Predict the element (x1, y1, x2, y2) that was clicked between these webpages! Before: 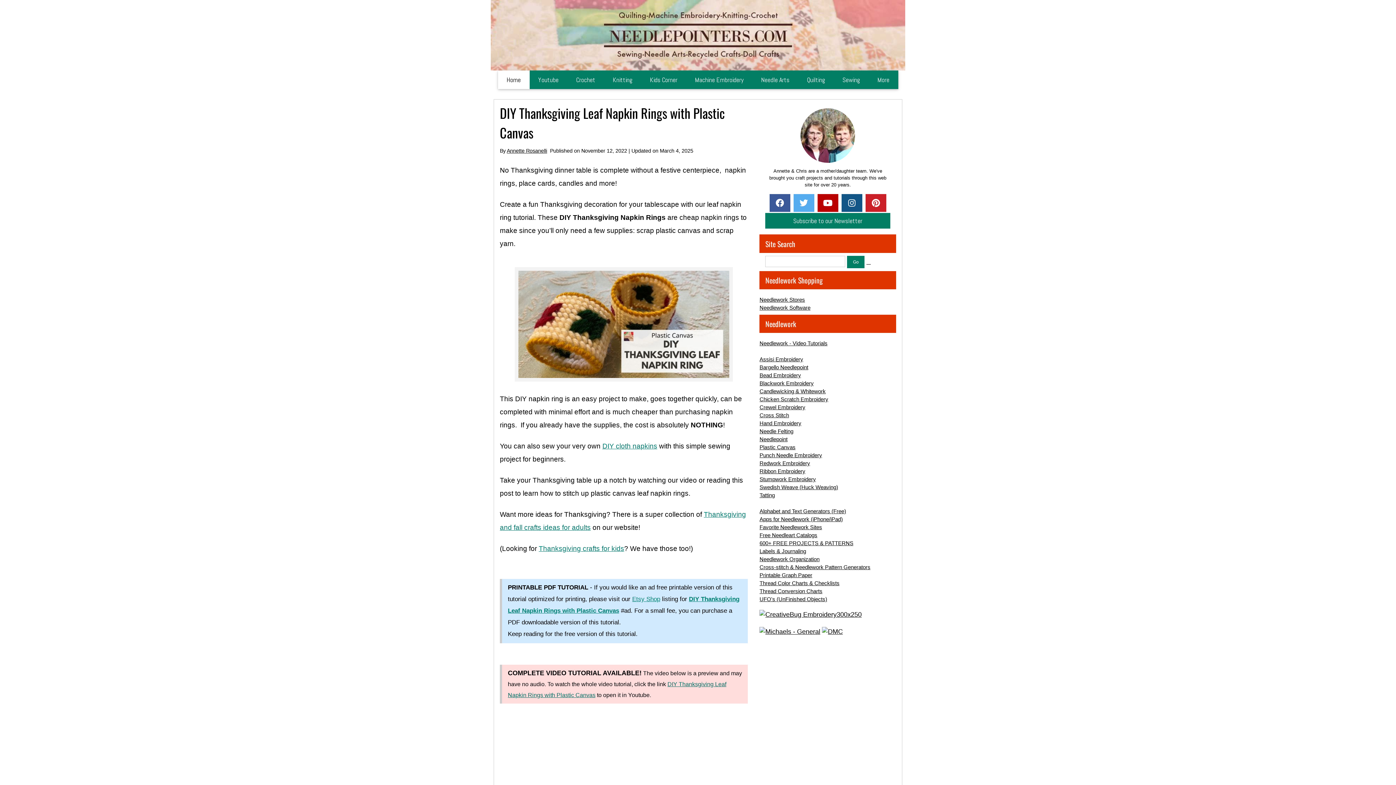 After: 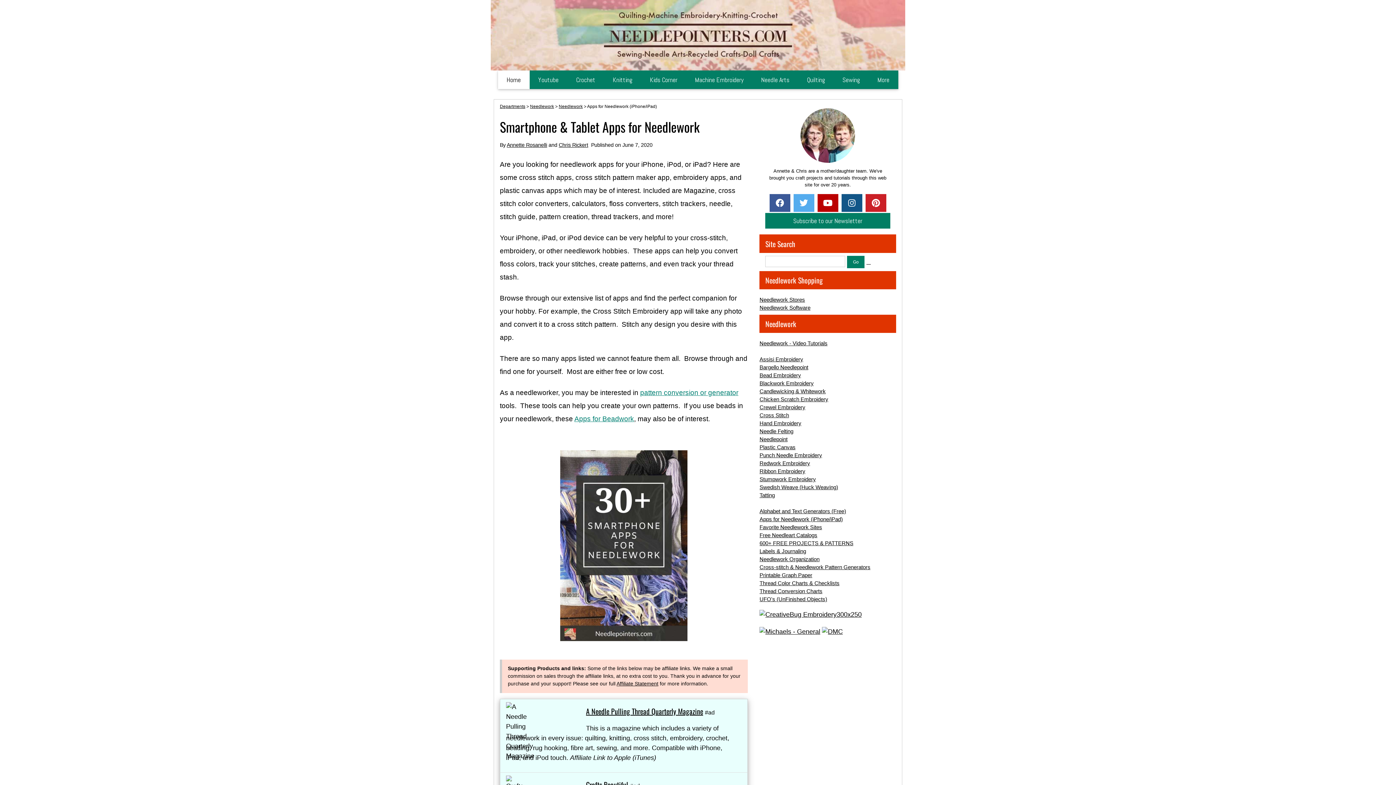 Action: bbox: (759, 516, 843, 522) label: Apps for Needlework (iPhone/iPad)